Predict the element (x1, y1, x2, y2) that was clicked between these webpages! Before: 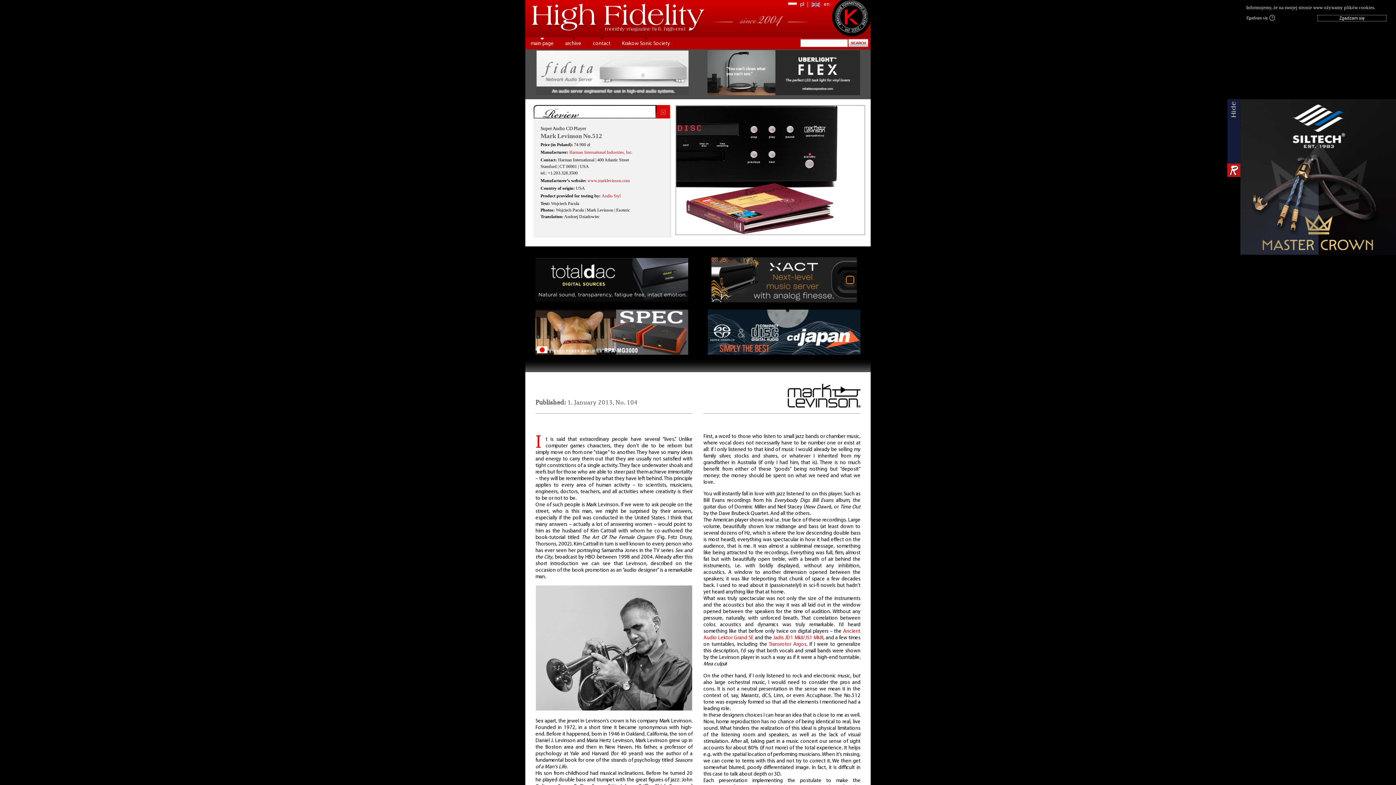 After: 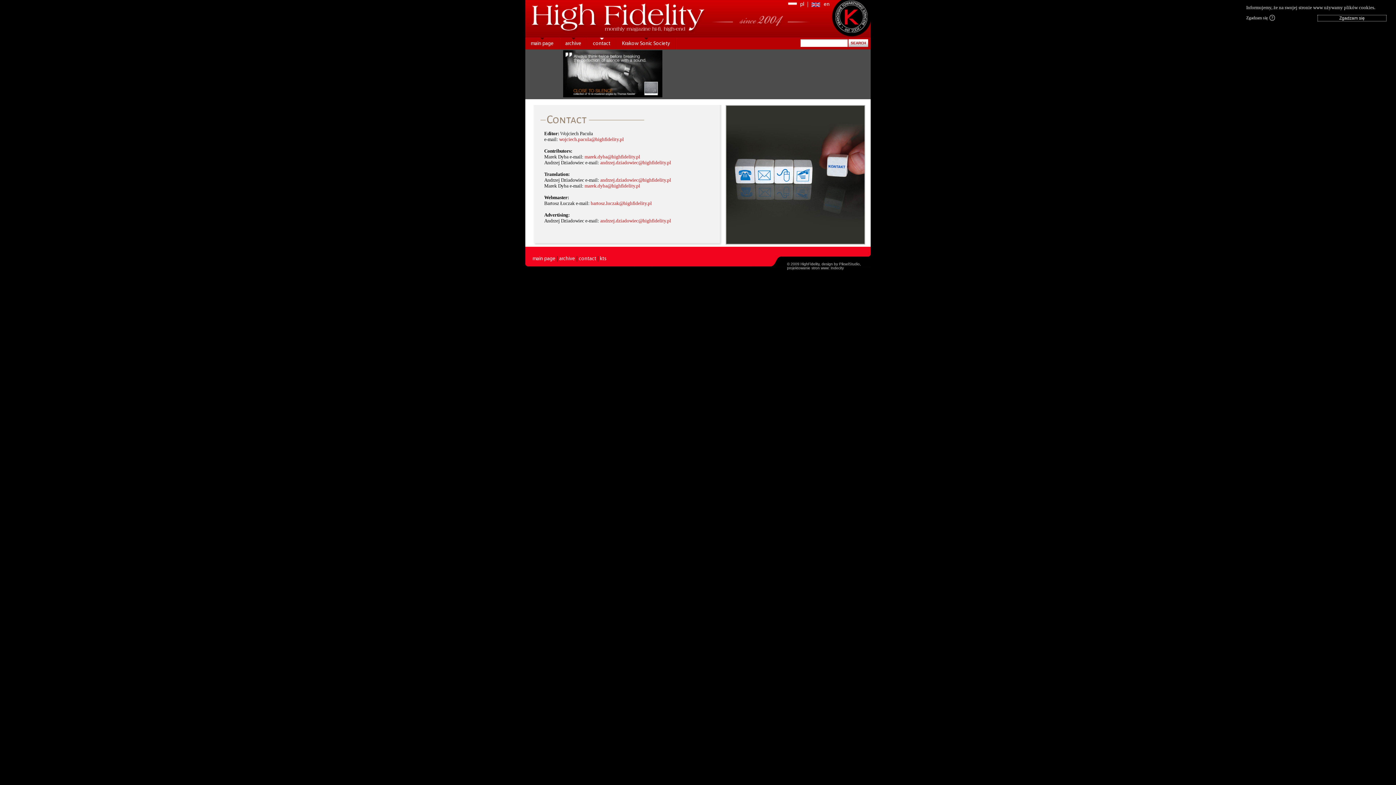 Action: bbox: (587, 37, 616, 49) label: contact